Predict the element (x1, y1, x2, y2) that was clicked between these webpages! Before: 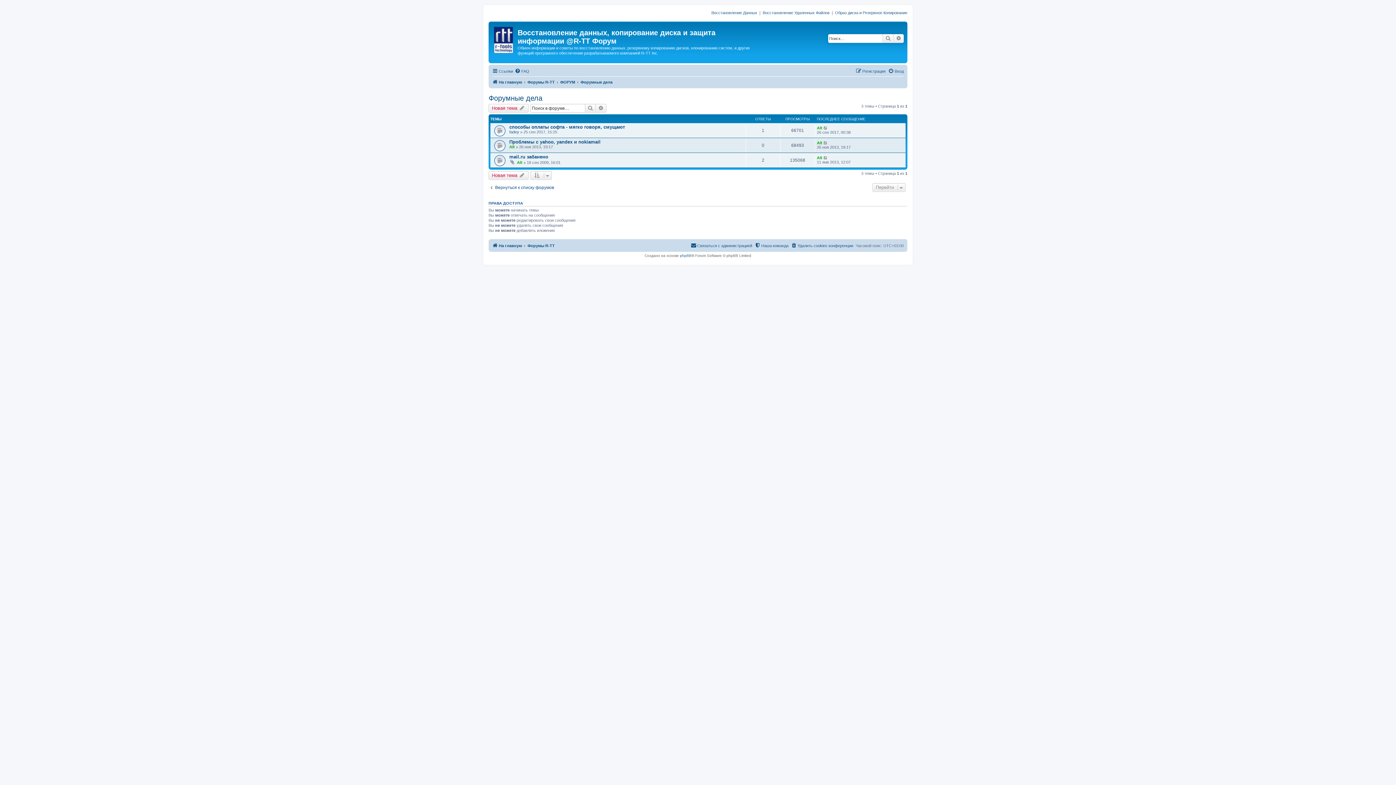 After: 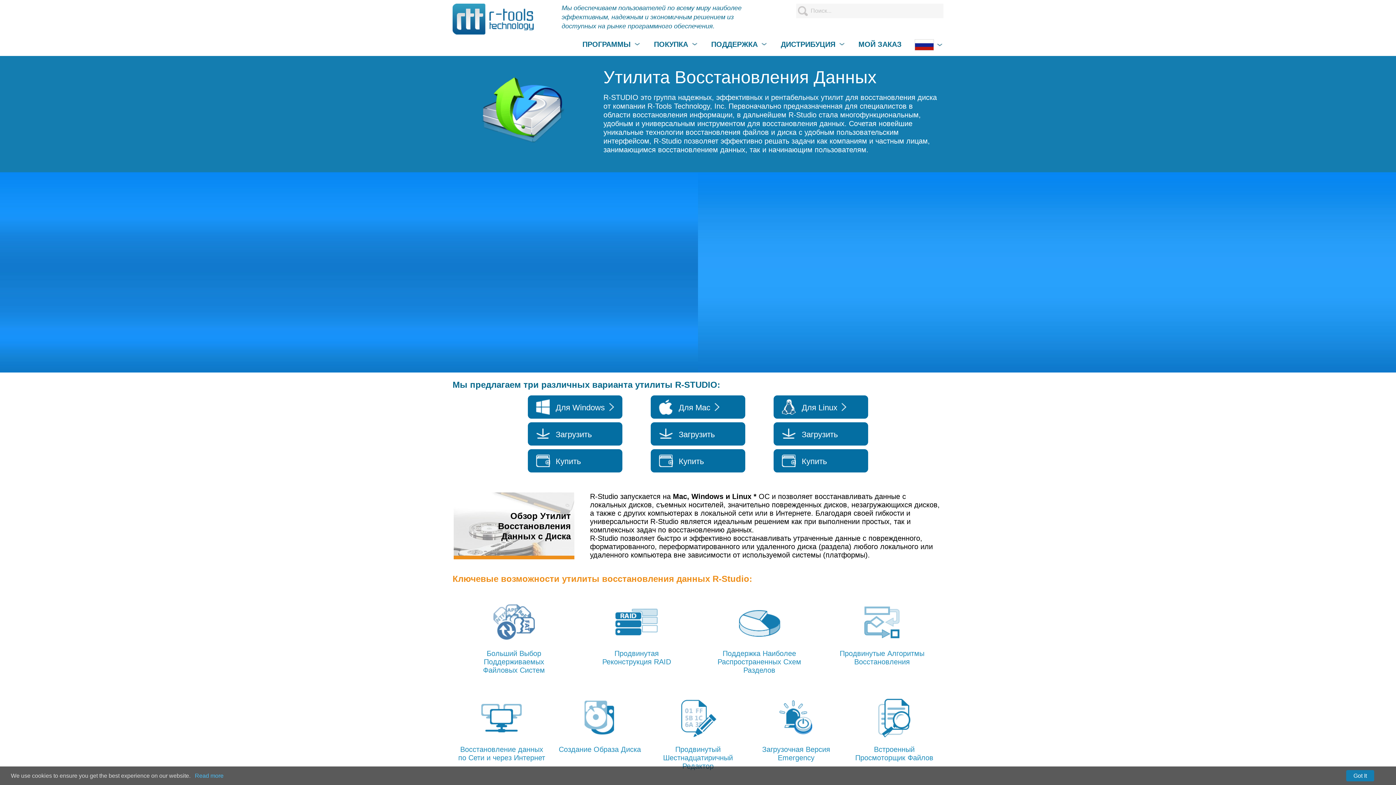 Action: bbox: (711, 10, 757, 15) label: Восстановление Данных